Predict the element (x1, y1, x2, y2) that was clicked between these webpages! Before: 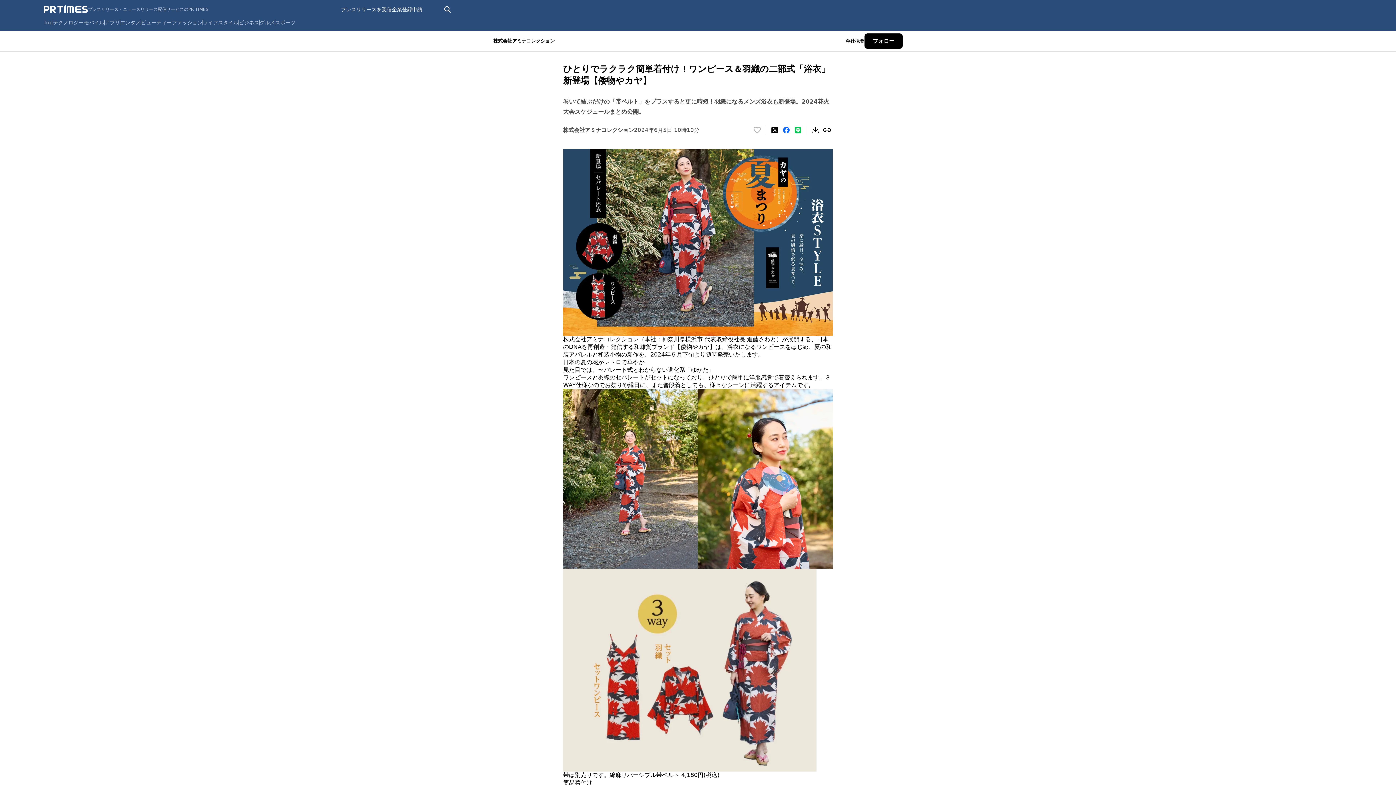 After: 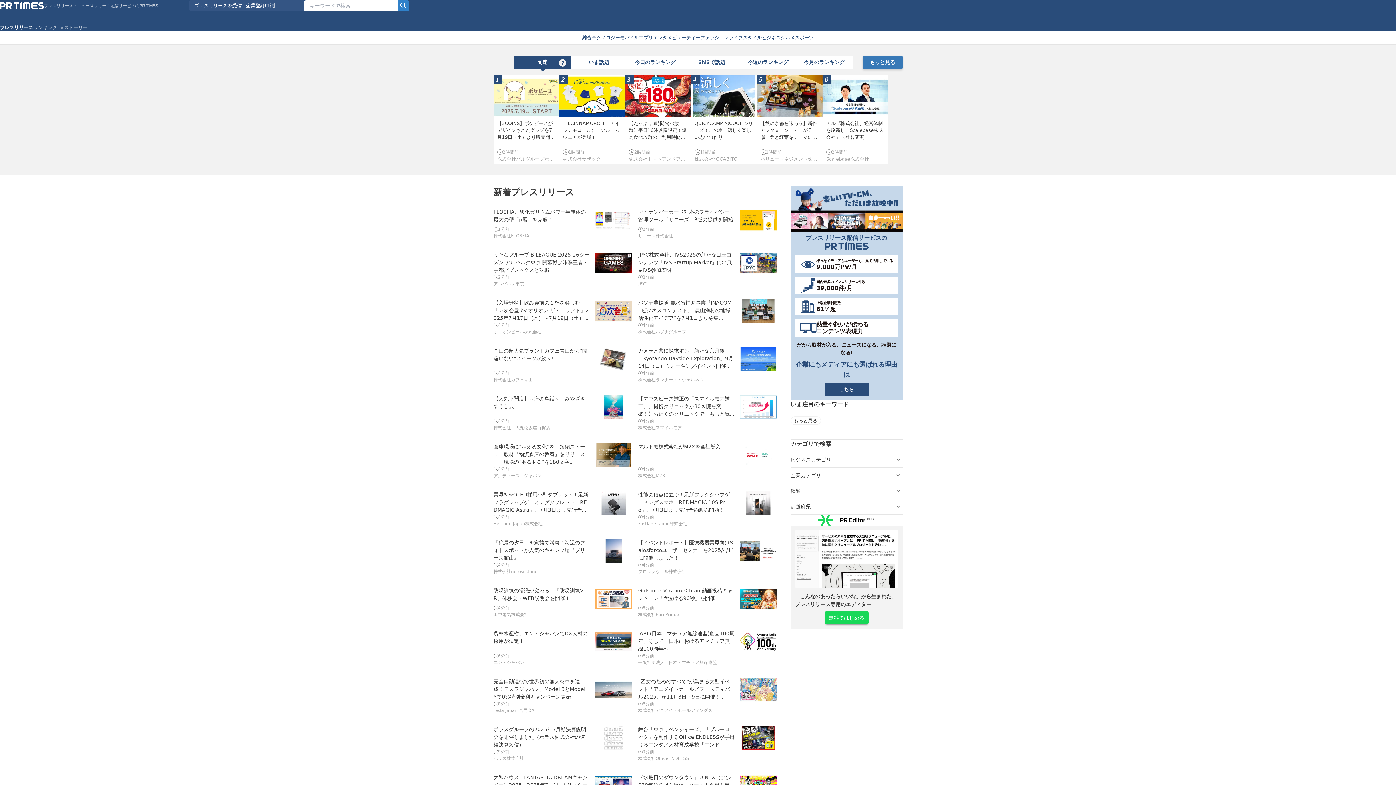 Action: label: プレスリリース・ニュースリリース配信サービスのPR TIMES bbox: (43, 5, 208, 13)